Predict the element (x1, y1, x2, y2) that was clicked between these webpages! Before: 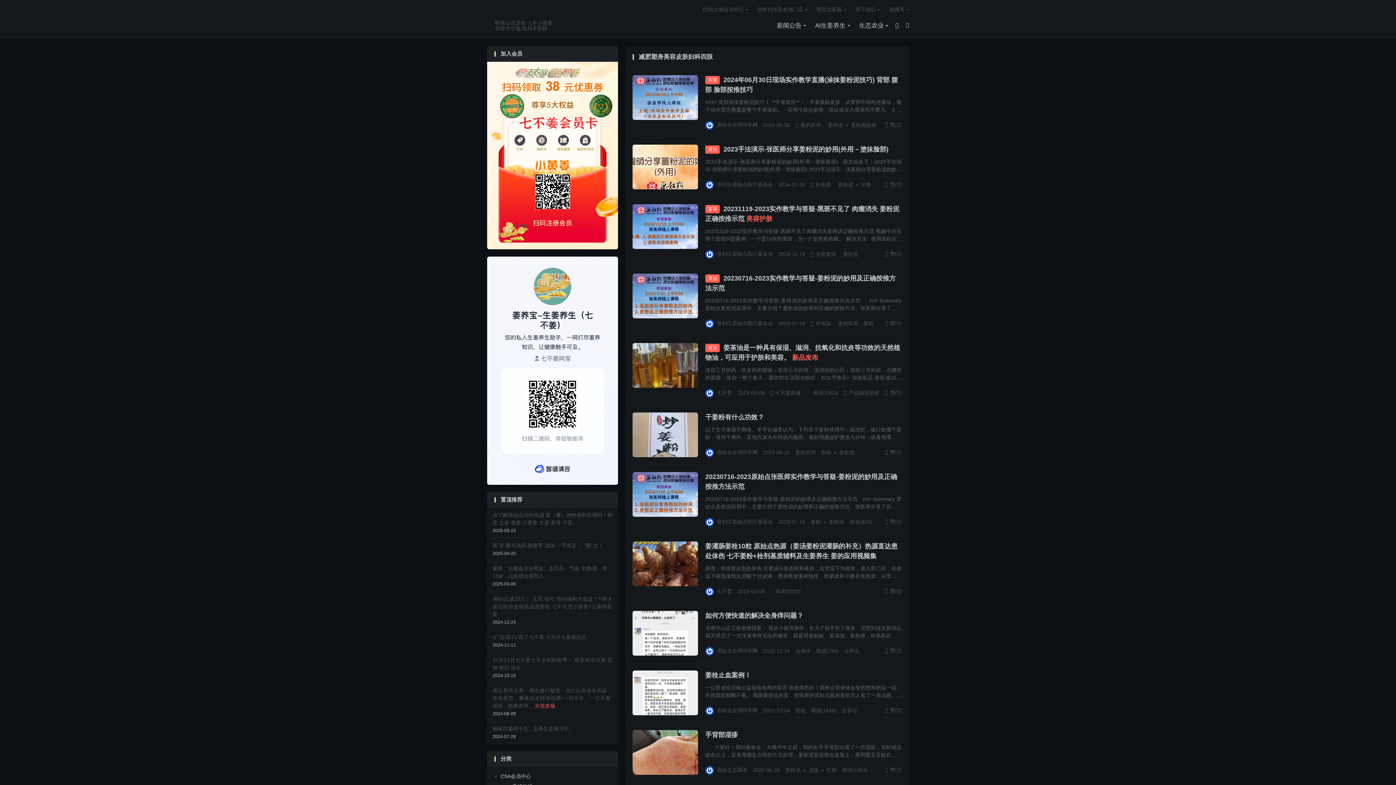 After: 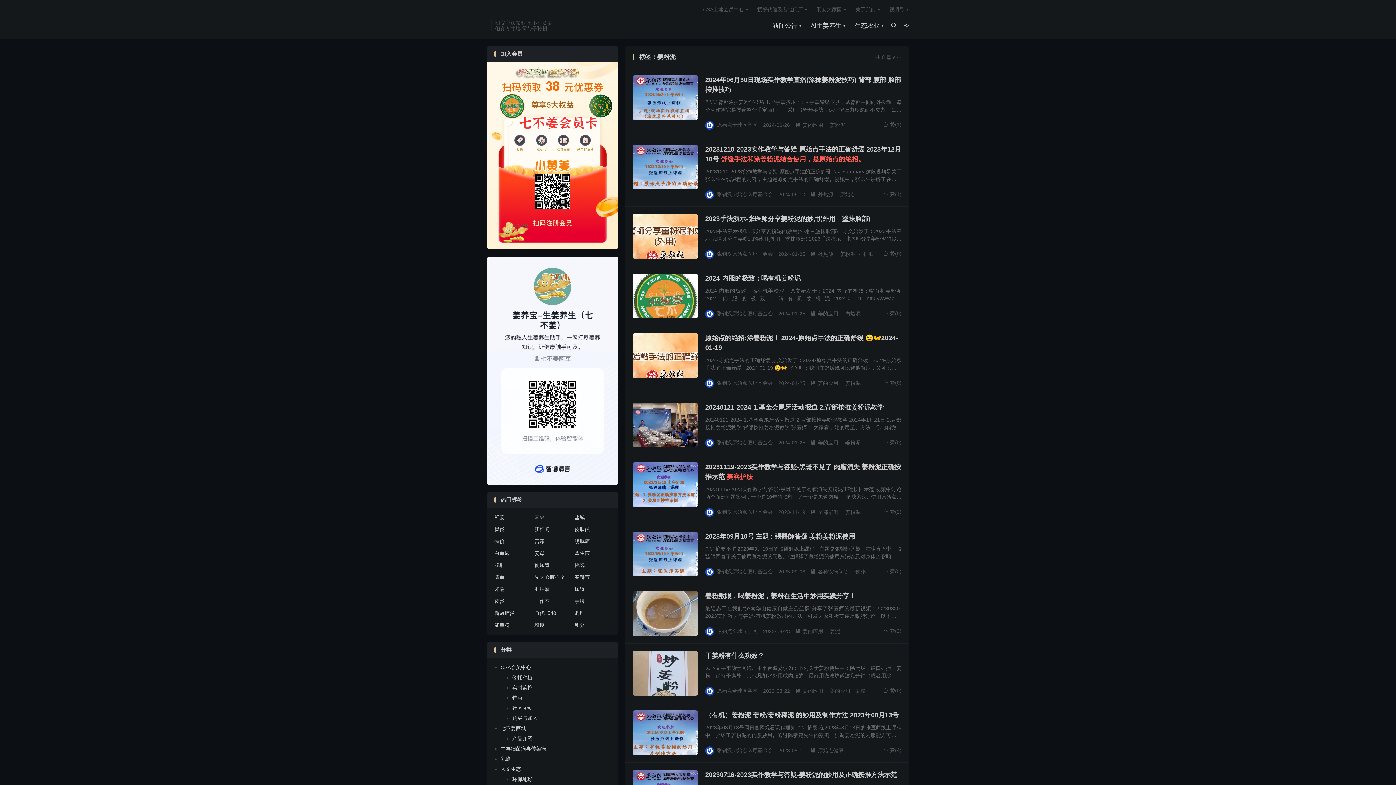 Action: label: 姜粉泥 bbox: (838, 180, 853, 188)